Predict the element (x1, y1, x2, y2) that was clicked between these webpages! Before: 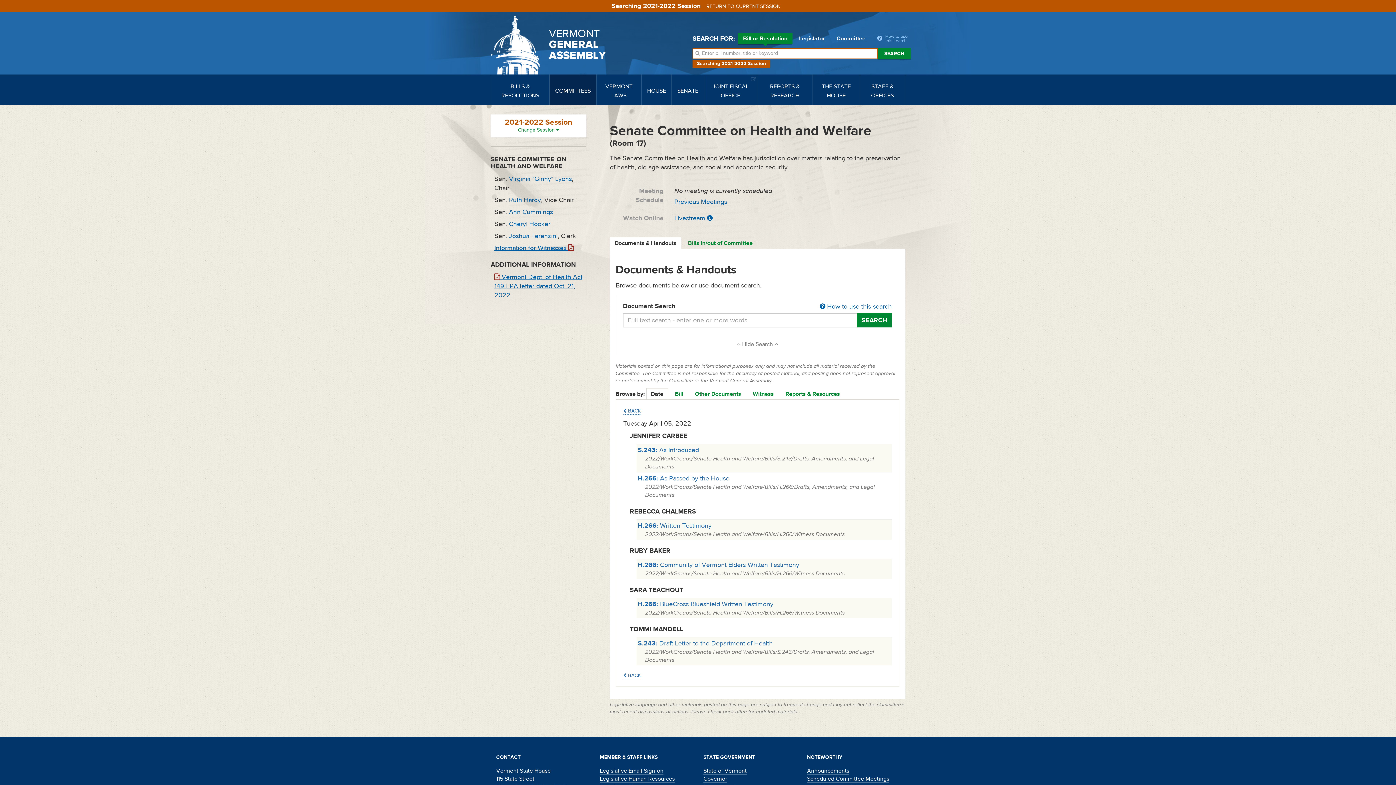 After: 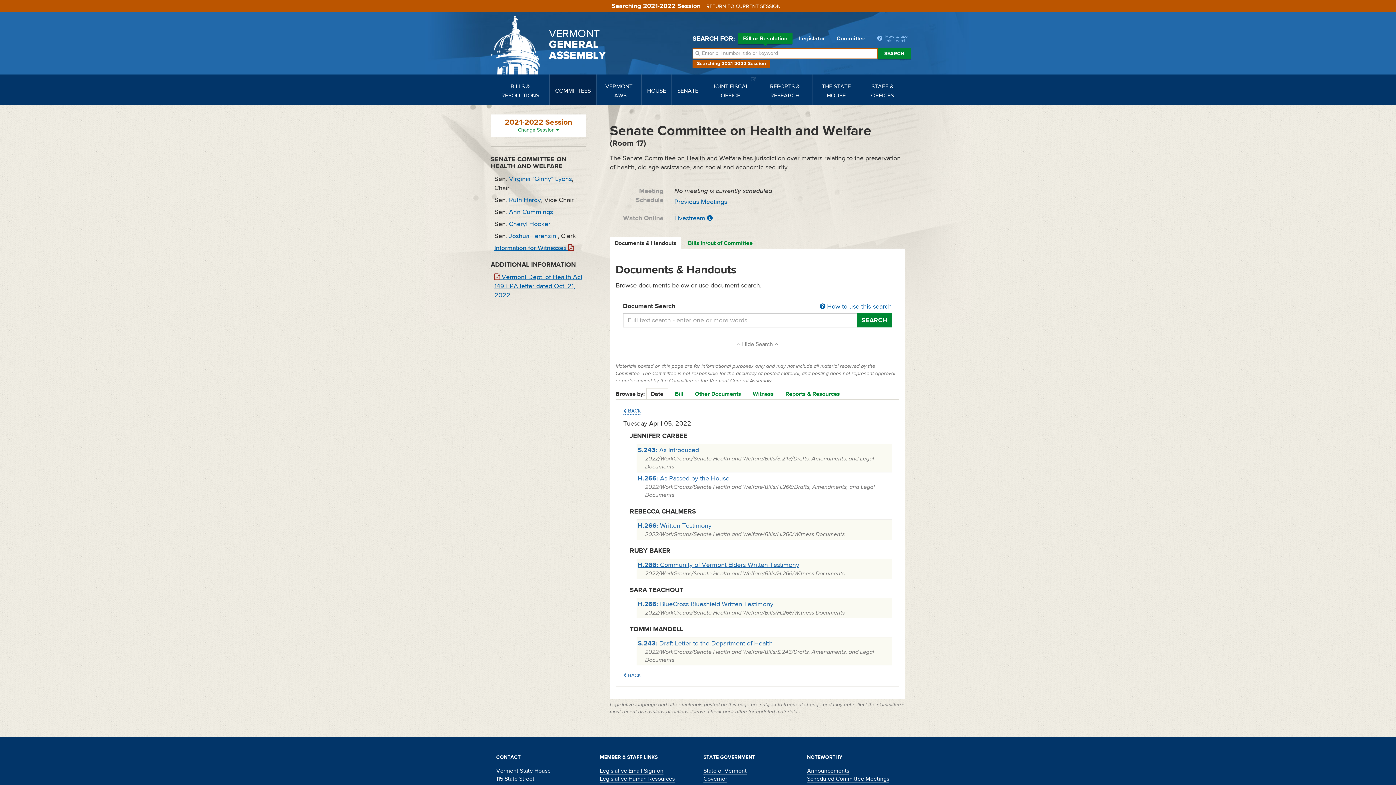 Action: label: H.266: Community of Vermont Elders Written Testimony bbox: (638, 561, 799, 569)